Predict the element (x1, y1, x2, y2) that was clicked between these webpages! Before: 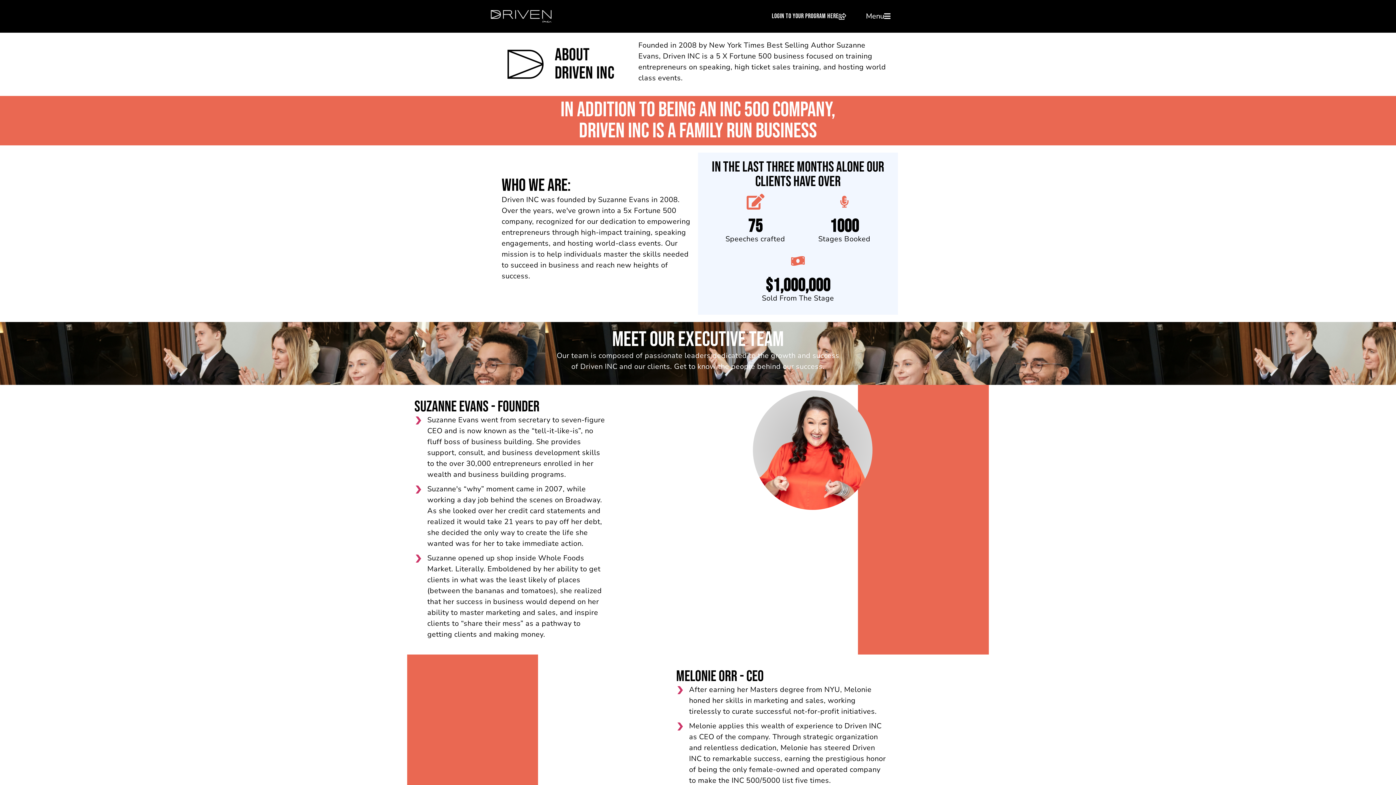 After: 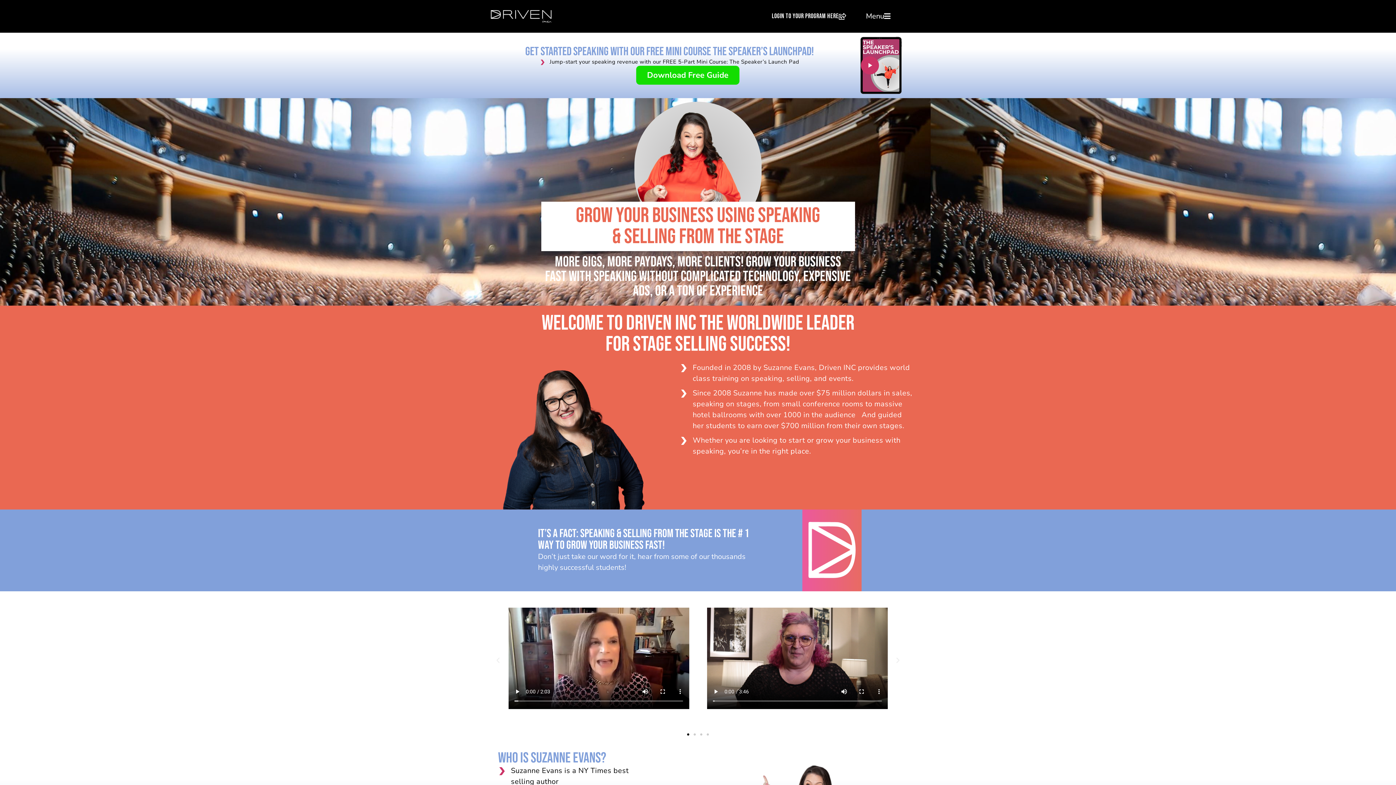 Action: bbox: (490, 10, 551, 22)